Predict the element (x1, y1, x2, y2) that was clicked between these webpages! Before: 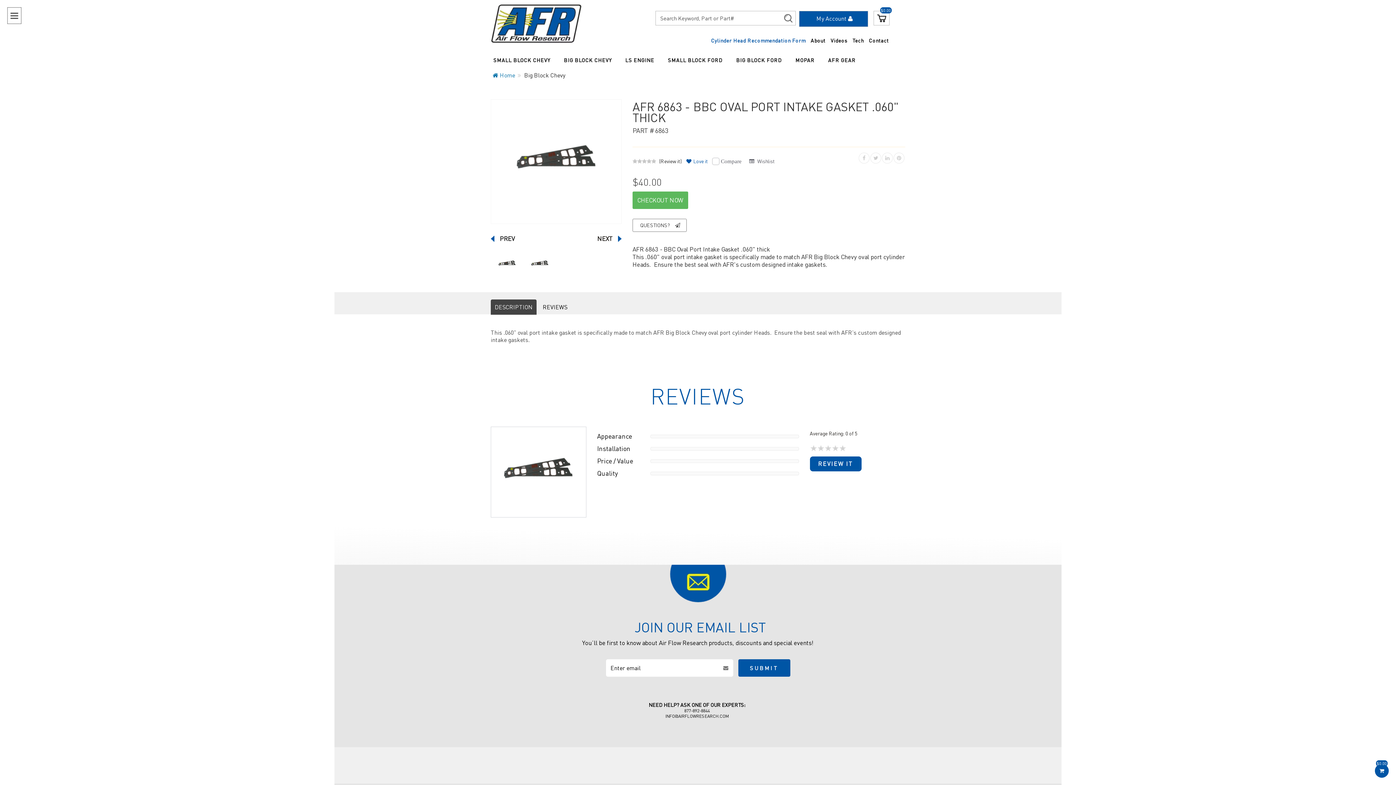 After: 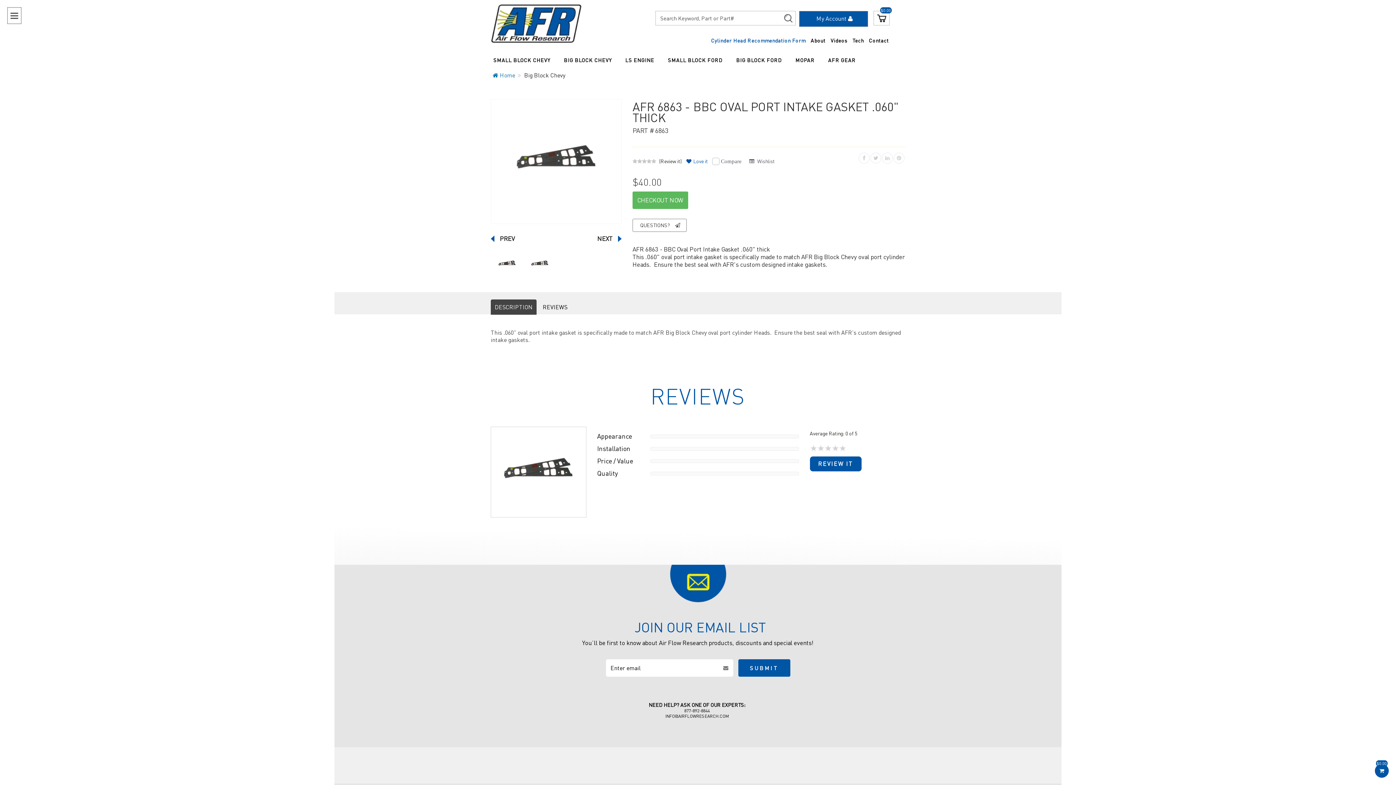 Action: bbox: (665, 713, 728, 719) label: INFO@AIRFLOWRESEARCH.COM